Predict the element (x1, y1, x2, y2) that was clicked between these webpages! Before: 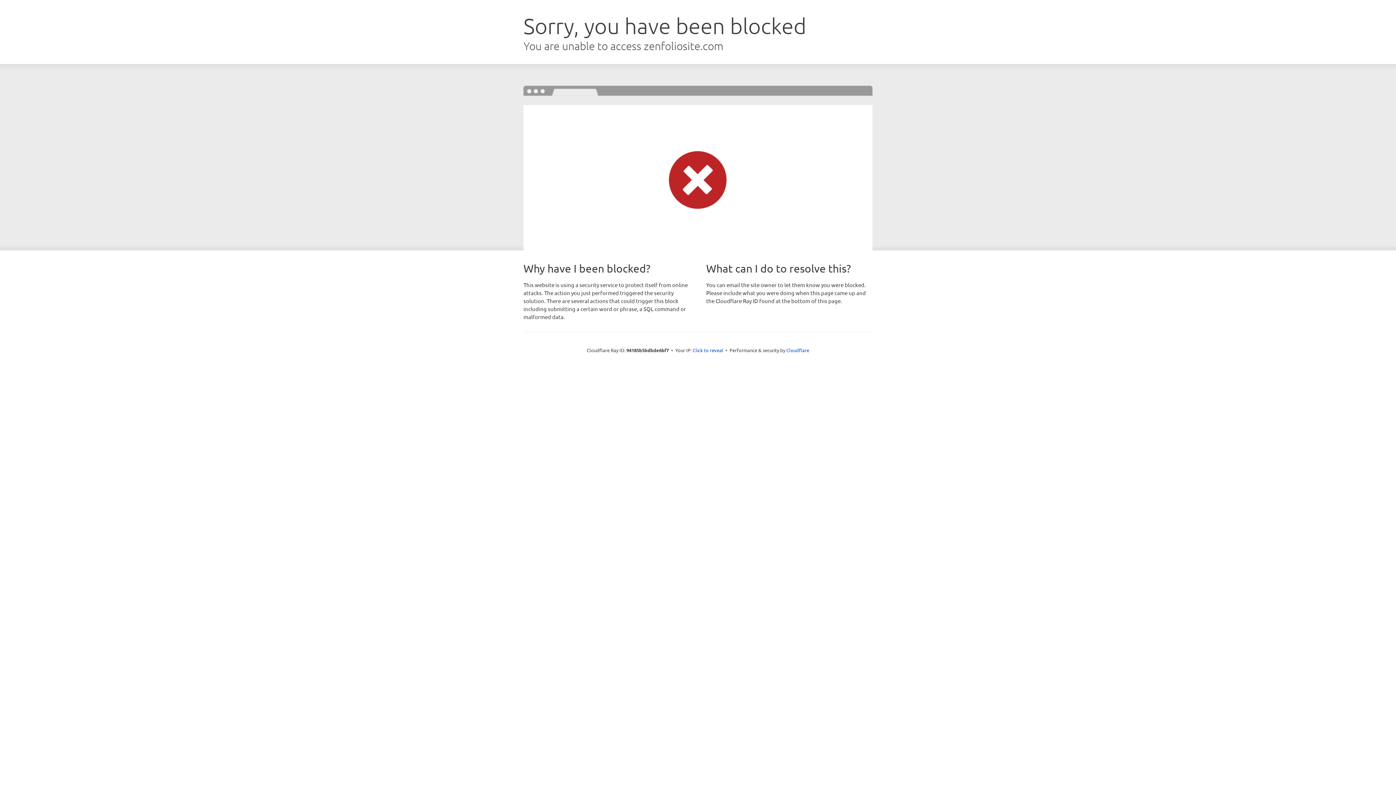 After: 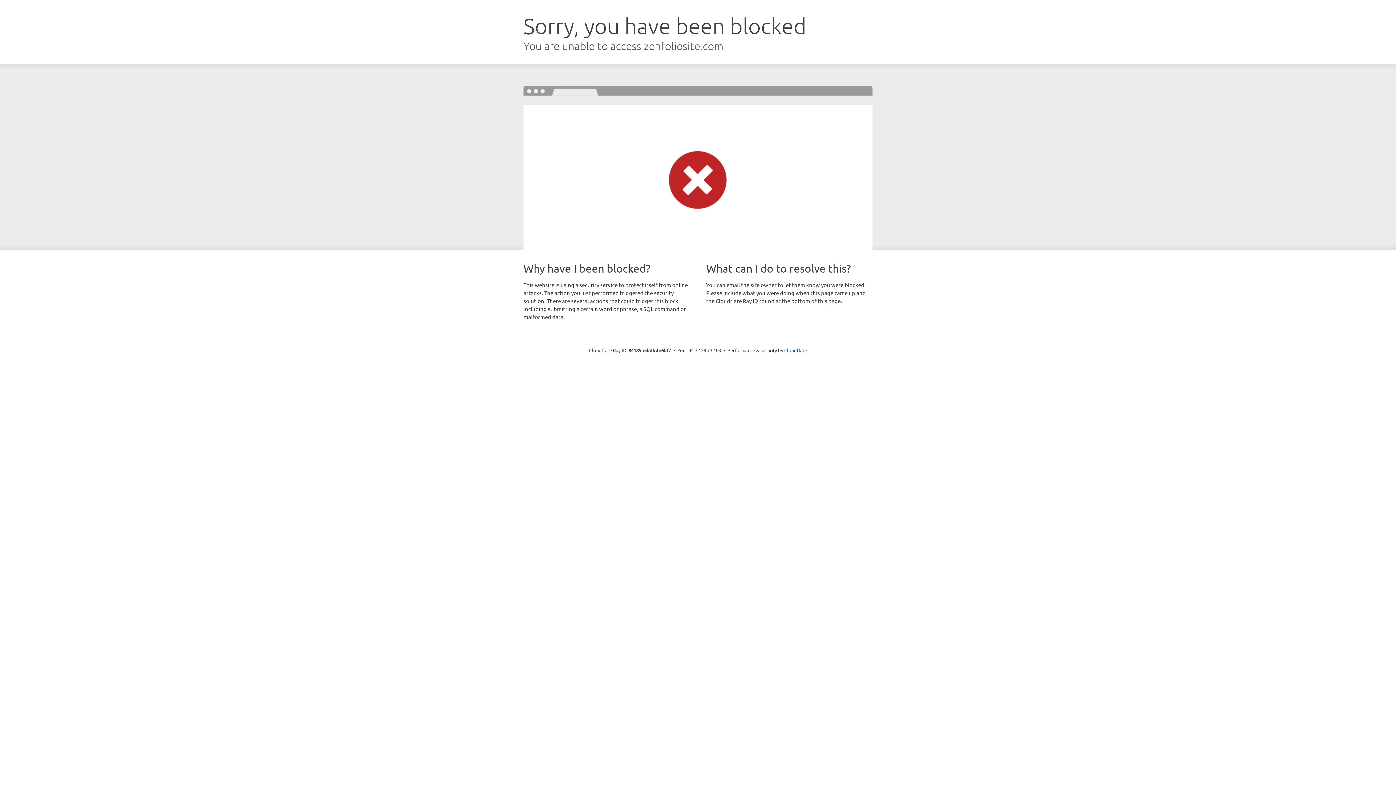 Action: bbox: (692, 346, 723, 353) label: Click to reveal